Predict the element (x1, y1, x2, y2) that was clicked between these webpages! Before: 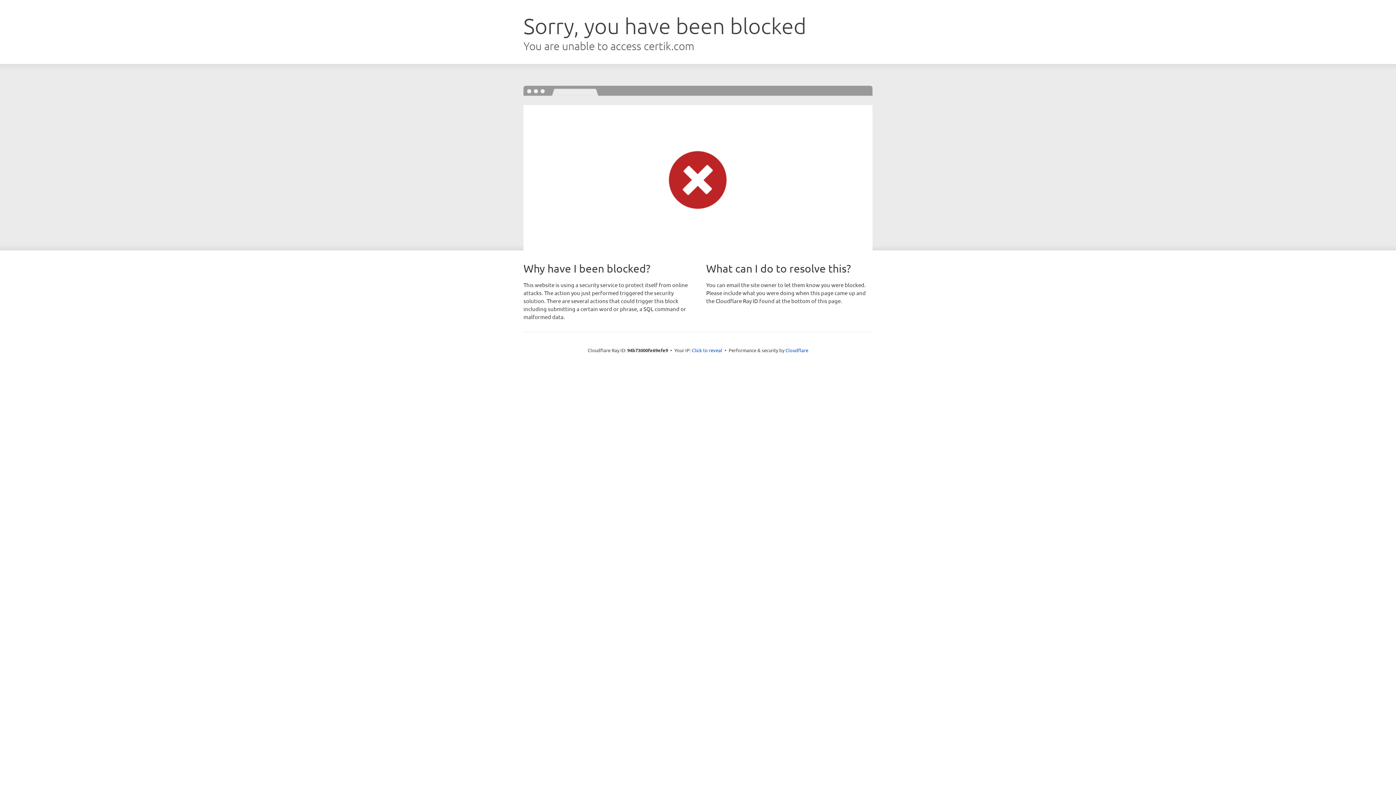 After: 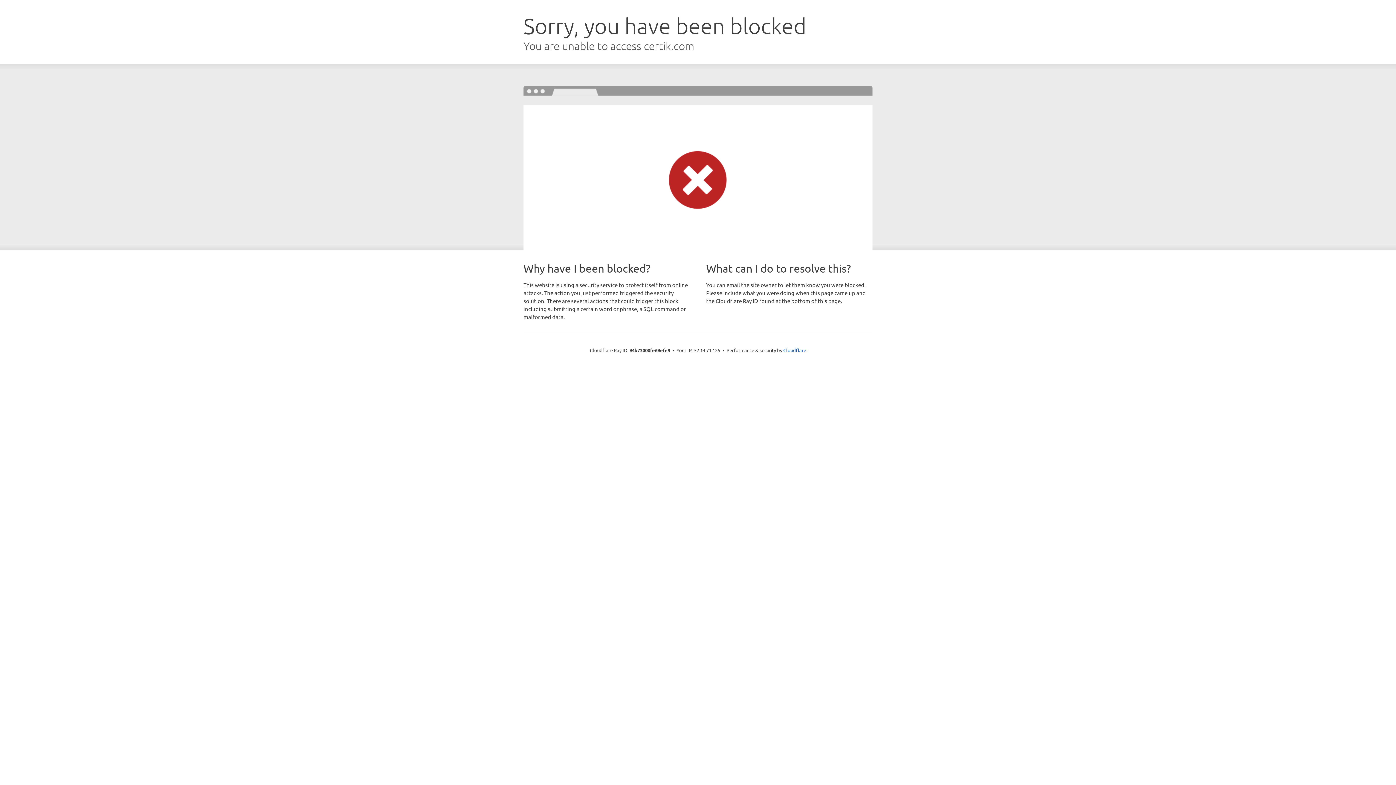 Action: bbox: (692, 346, 722, 353) label: Click to reveal